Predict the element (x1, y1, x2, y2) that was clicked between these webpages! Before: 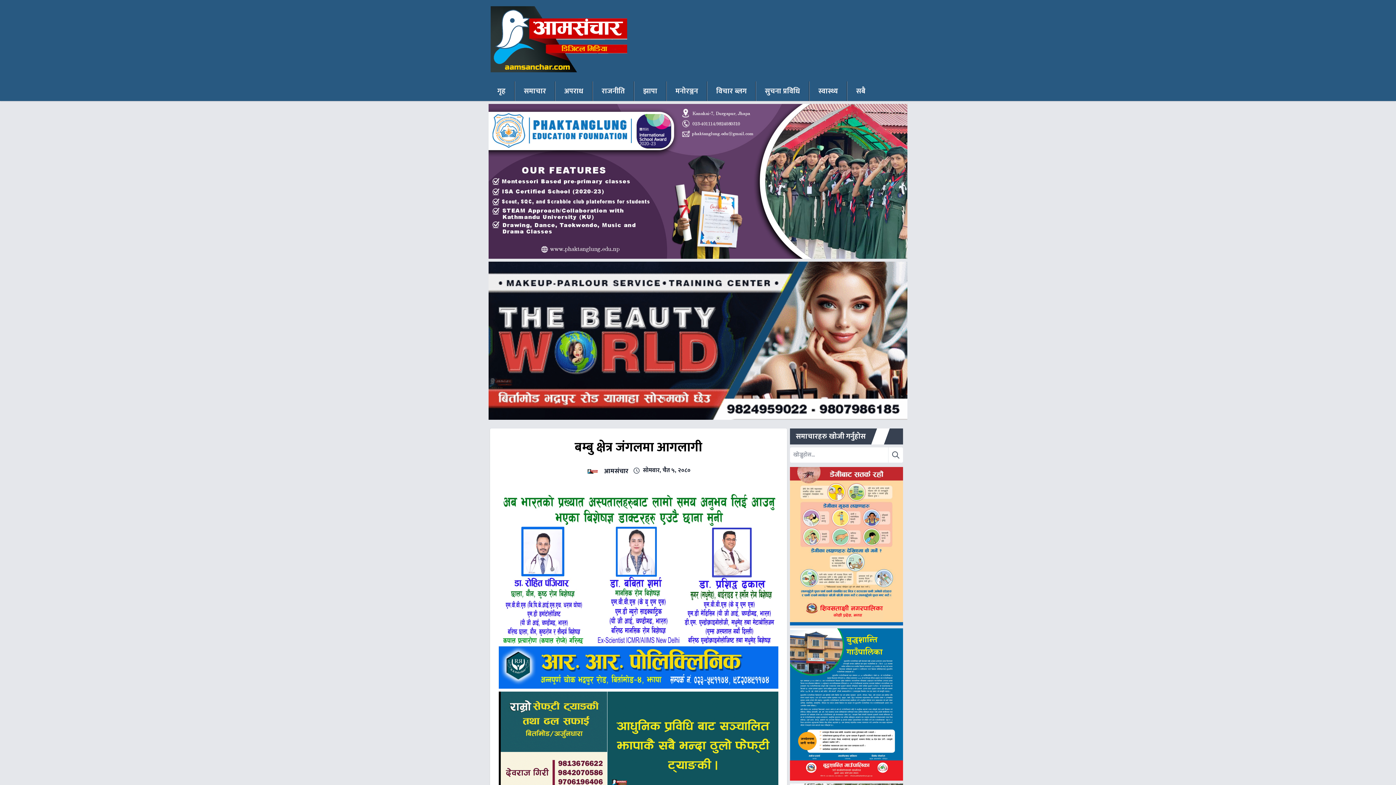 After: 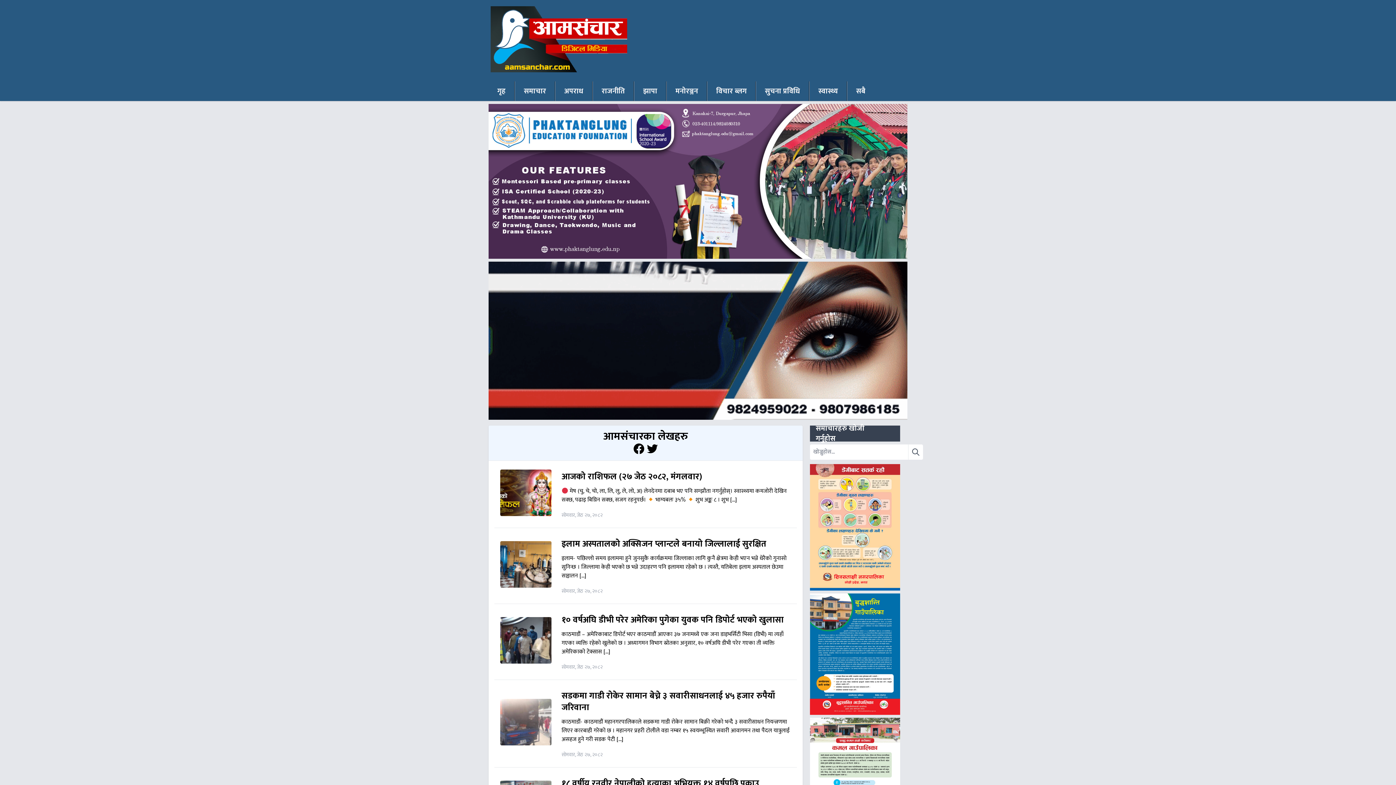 Action: bbox: (604, 466, 628, 477) label: आमसंचार